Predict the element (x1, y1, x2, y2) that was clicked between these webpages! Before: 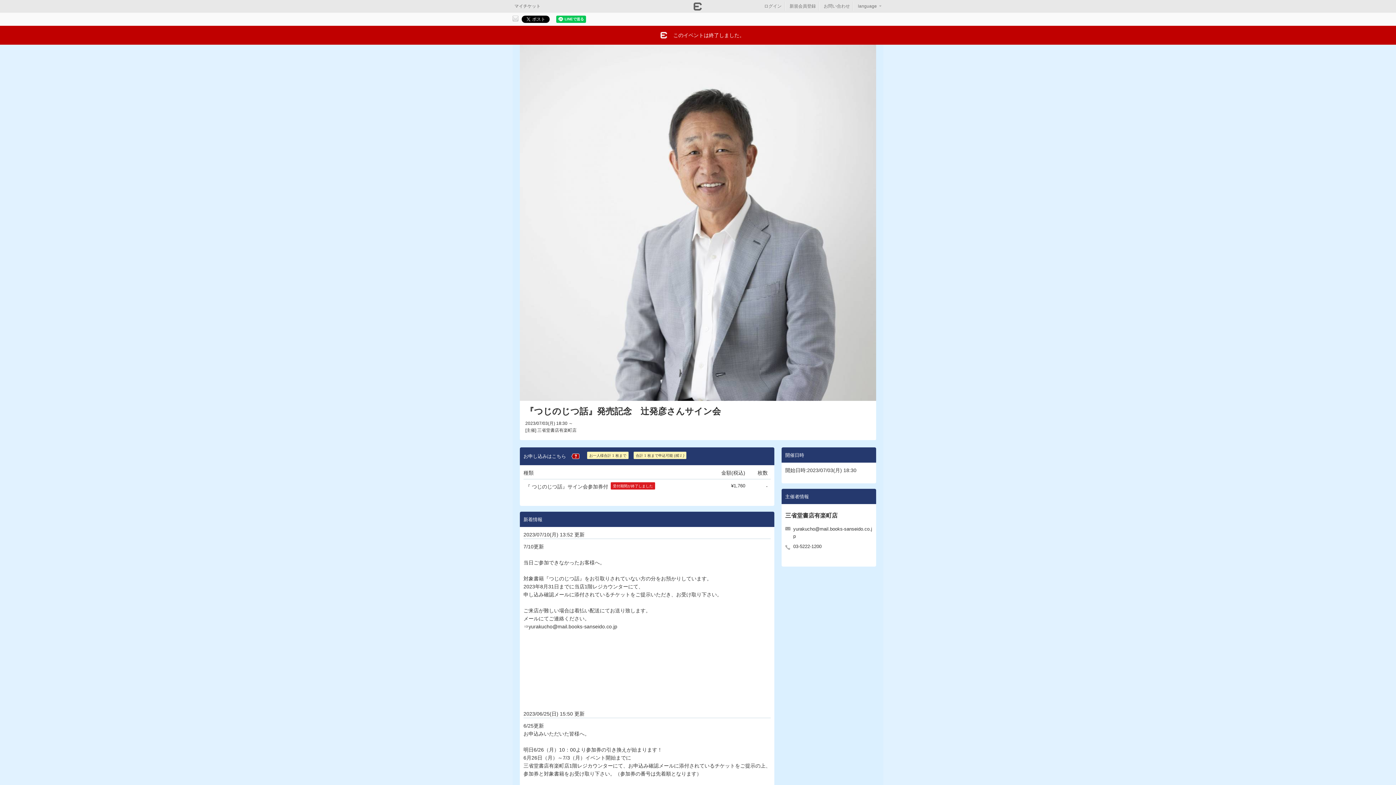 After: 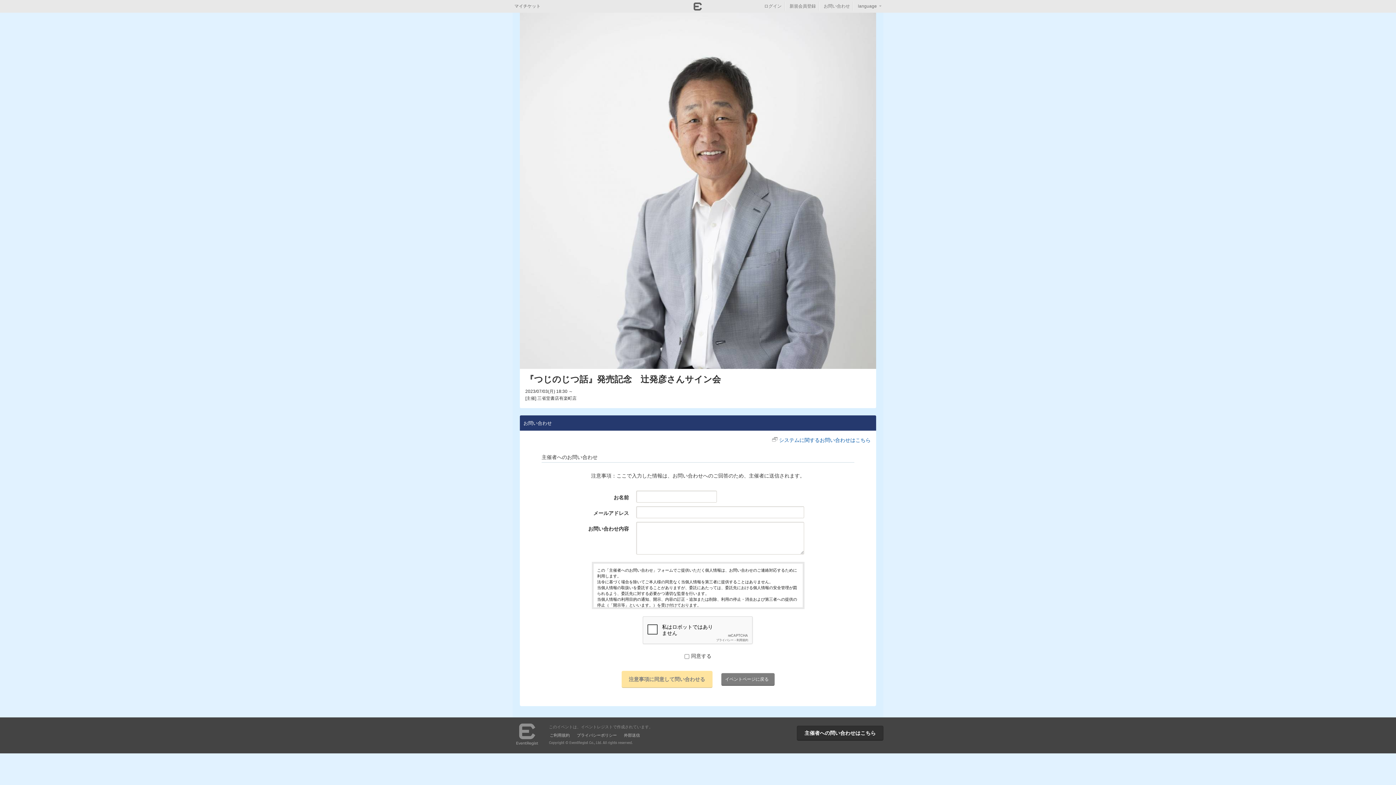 Action: bbox: (822, 2, 852, 10) label: お問い合わせ